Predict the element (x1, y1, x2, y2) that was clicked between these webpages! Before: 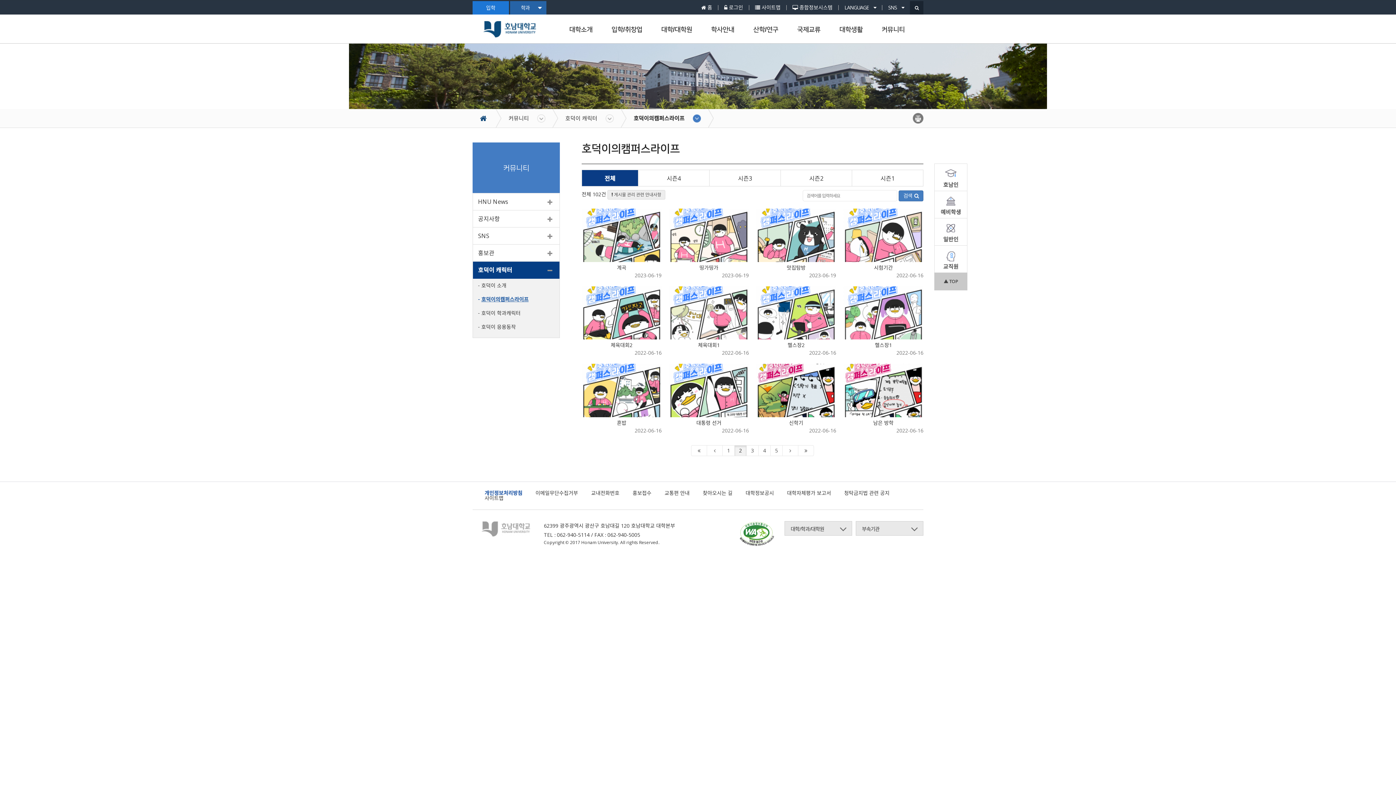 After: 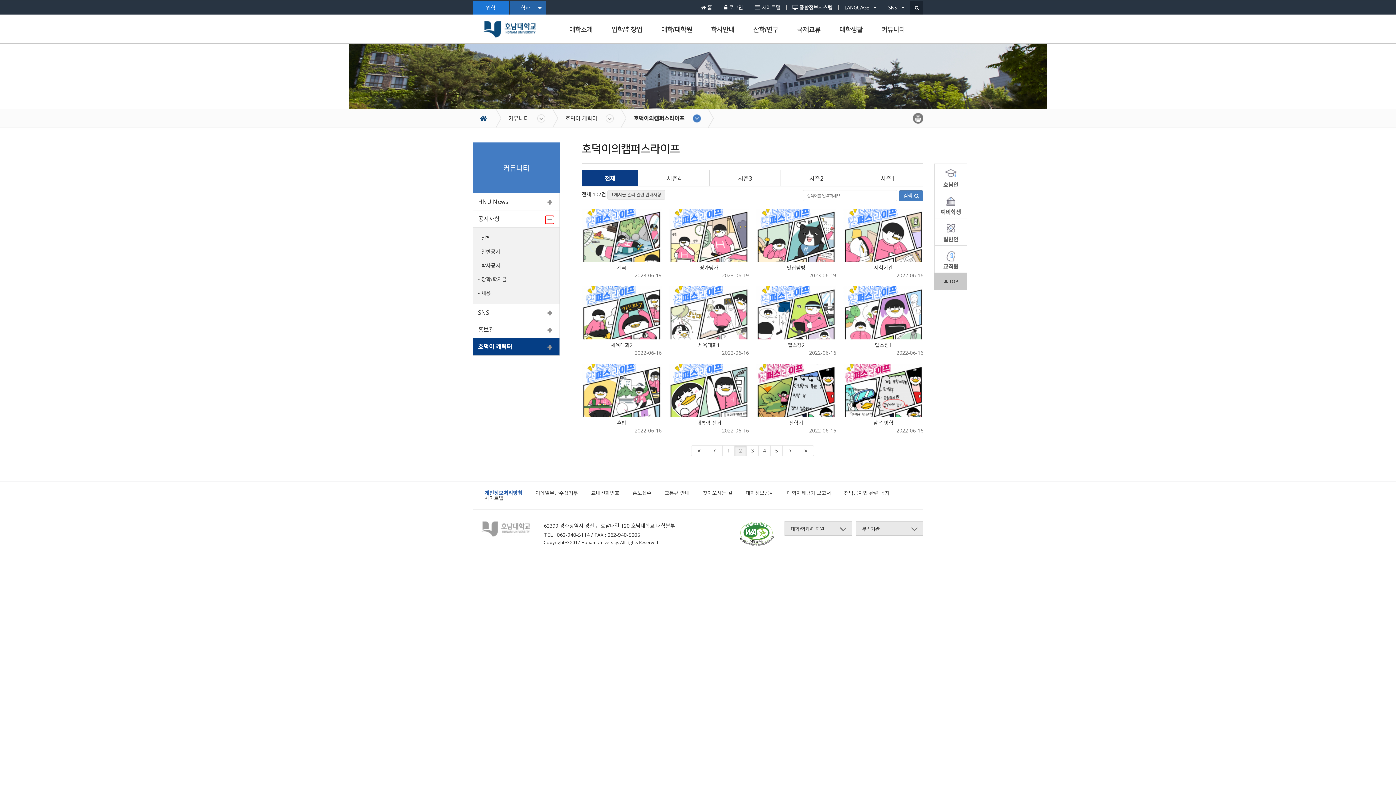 Action: bbox: (545, 216, 554, 224)